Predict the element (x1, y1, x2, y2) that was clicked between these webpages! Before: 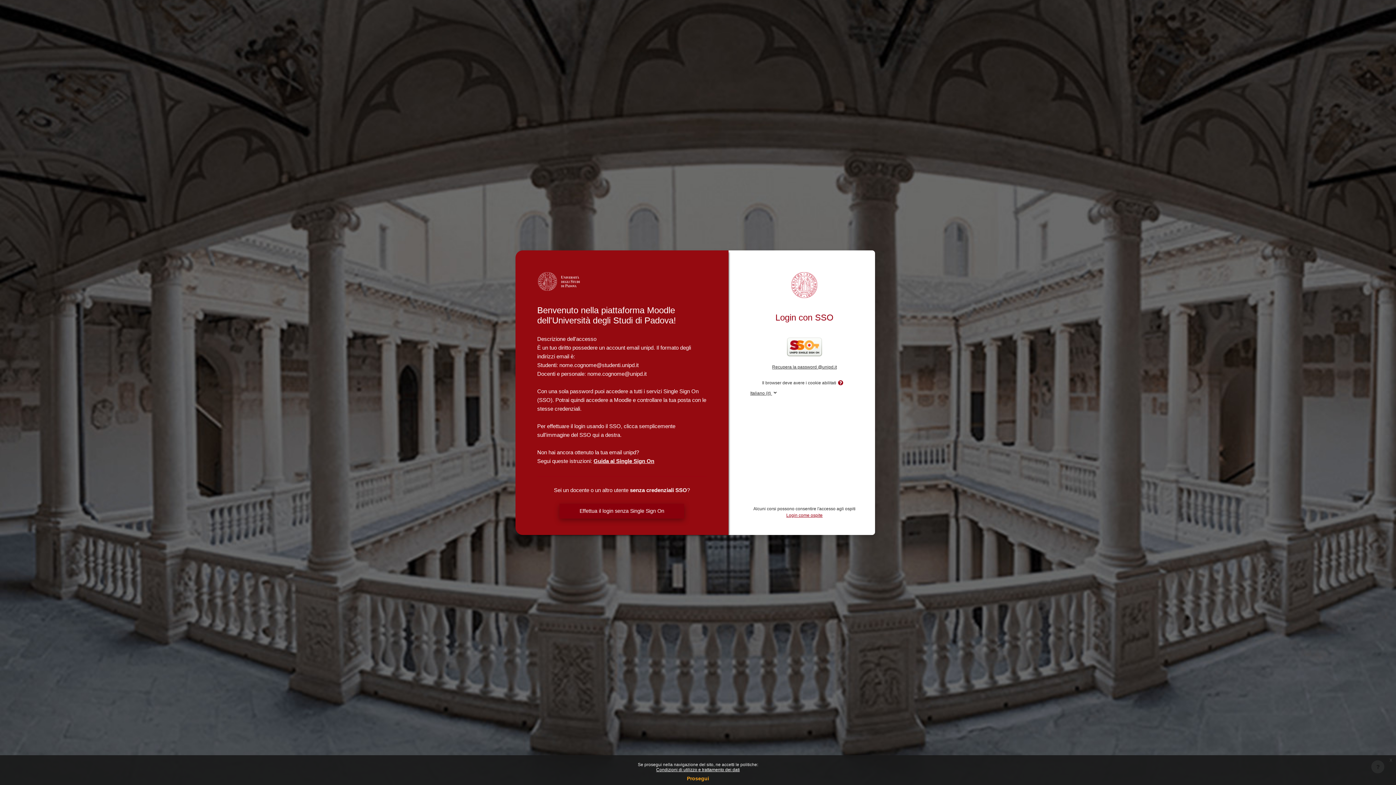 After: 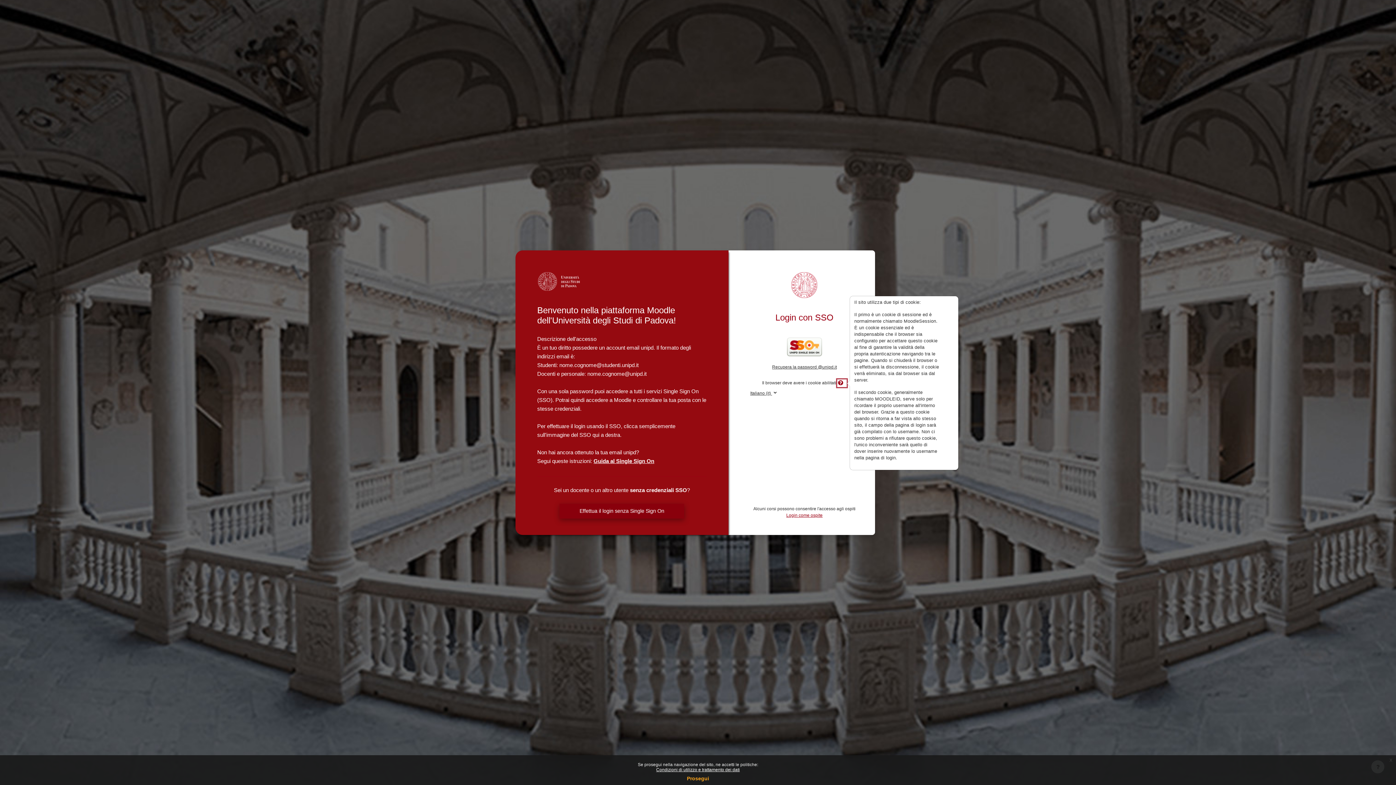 Action: bbox: (837, 379, 847, 387) label: Aiuto